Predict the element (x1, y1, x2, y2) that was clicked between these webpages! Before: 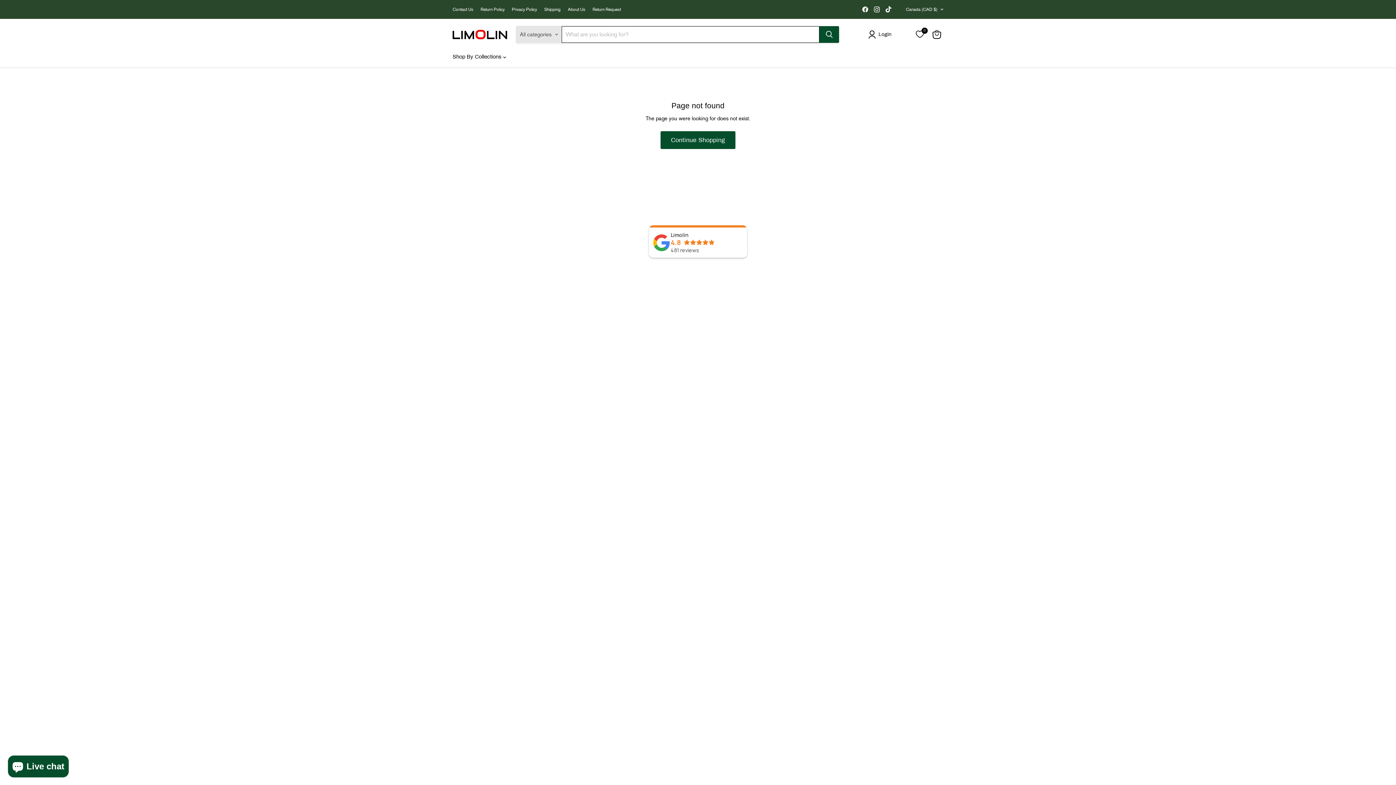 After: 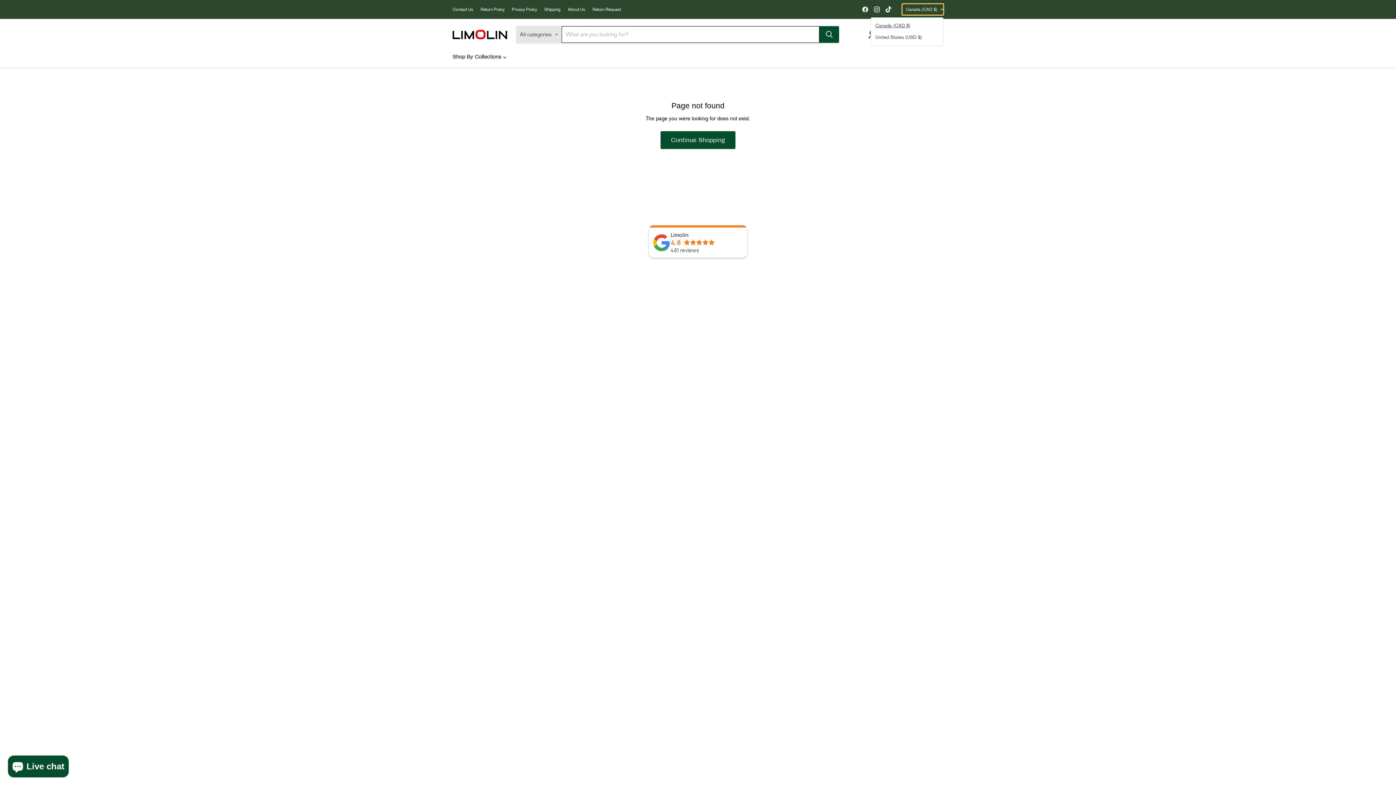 Action: bbox: (902, 3, 943, 14) label: Canada (CAD $)